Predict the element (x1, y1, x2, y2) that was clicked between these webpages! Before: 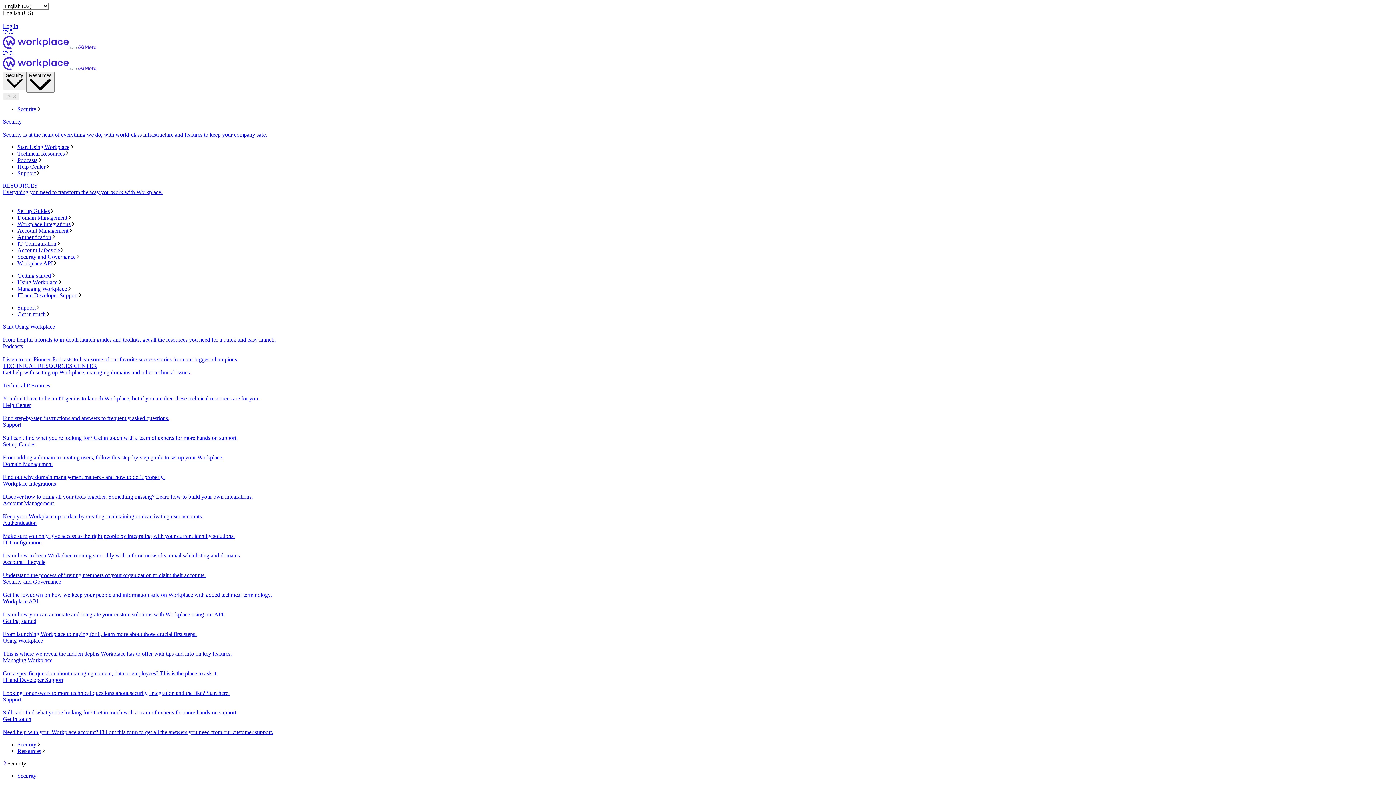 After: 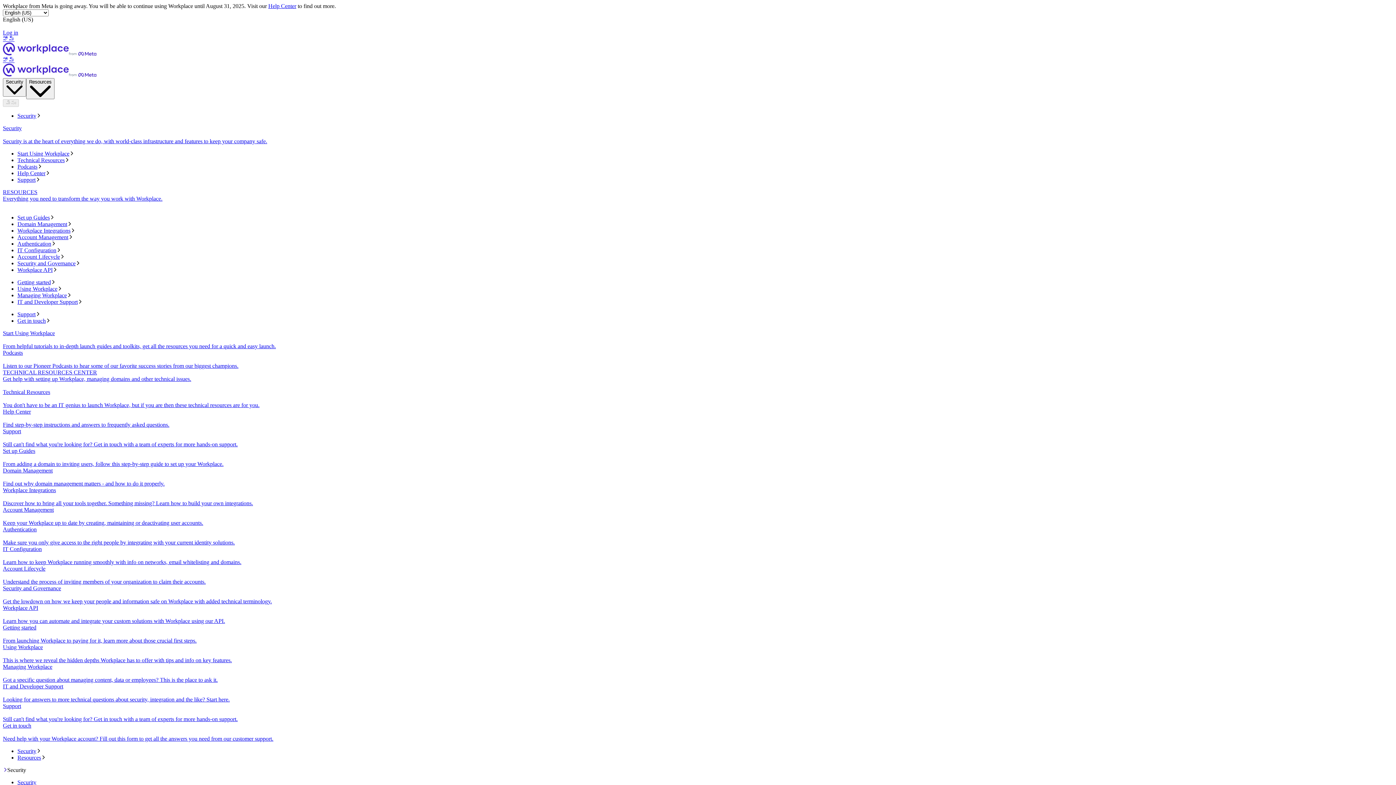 Action: bbox: (2, 716, 1393, 736) label: Get in touch
Need help with your Workplace account? Fill out this form to get all the answers you need from our customer support.